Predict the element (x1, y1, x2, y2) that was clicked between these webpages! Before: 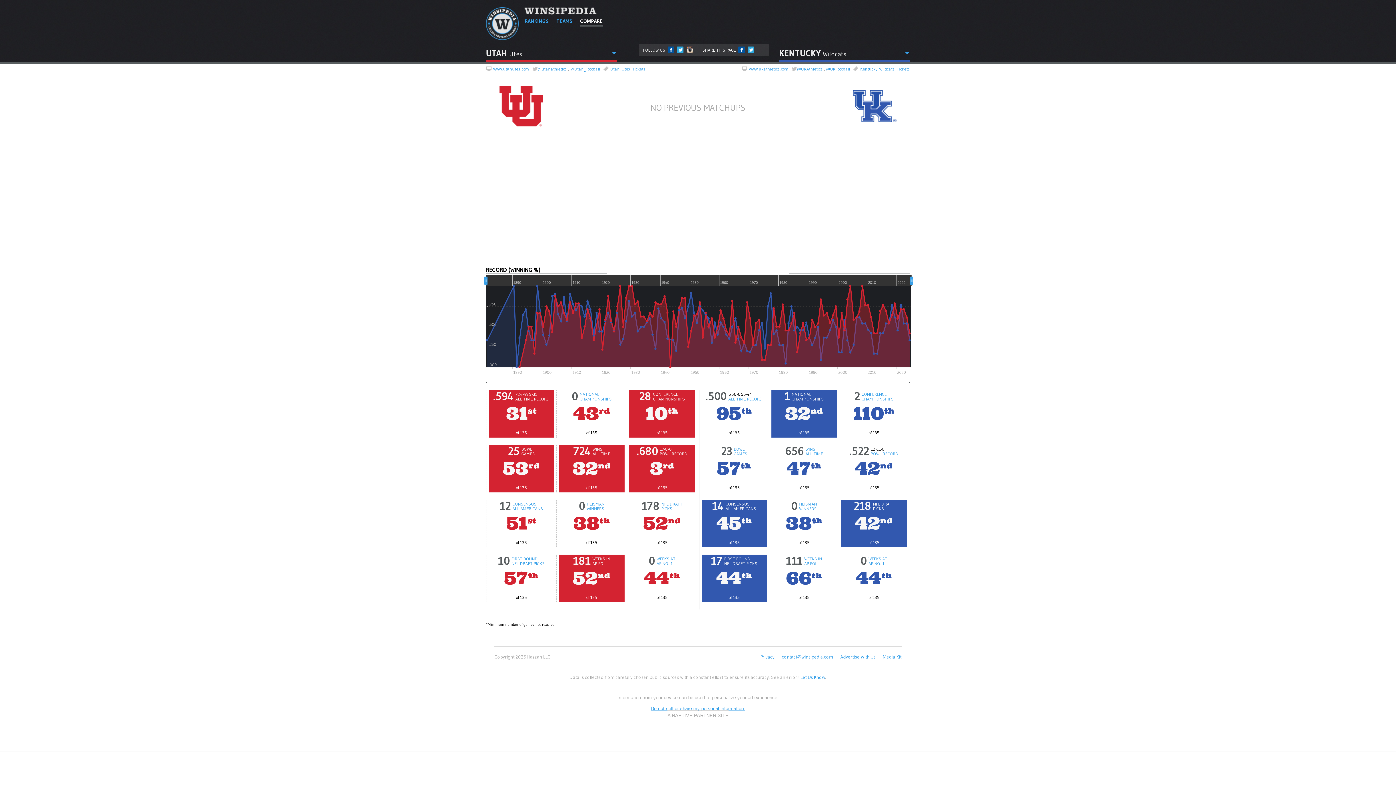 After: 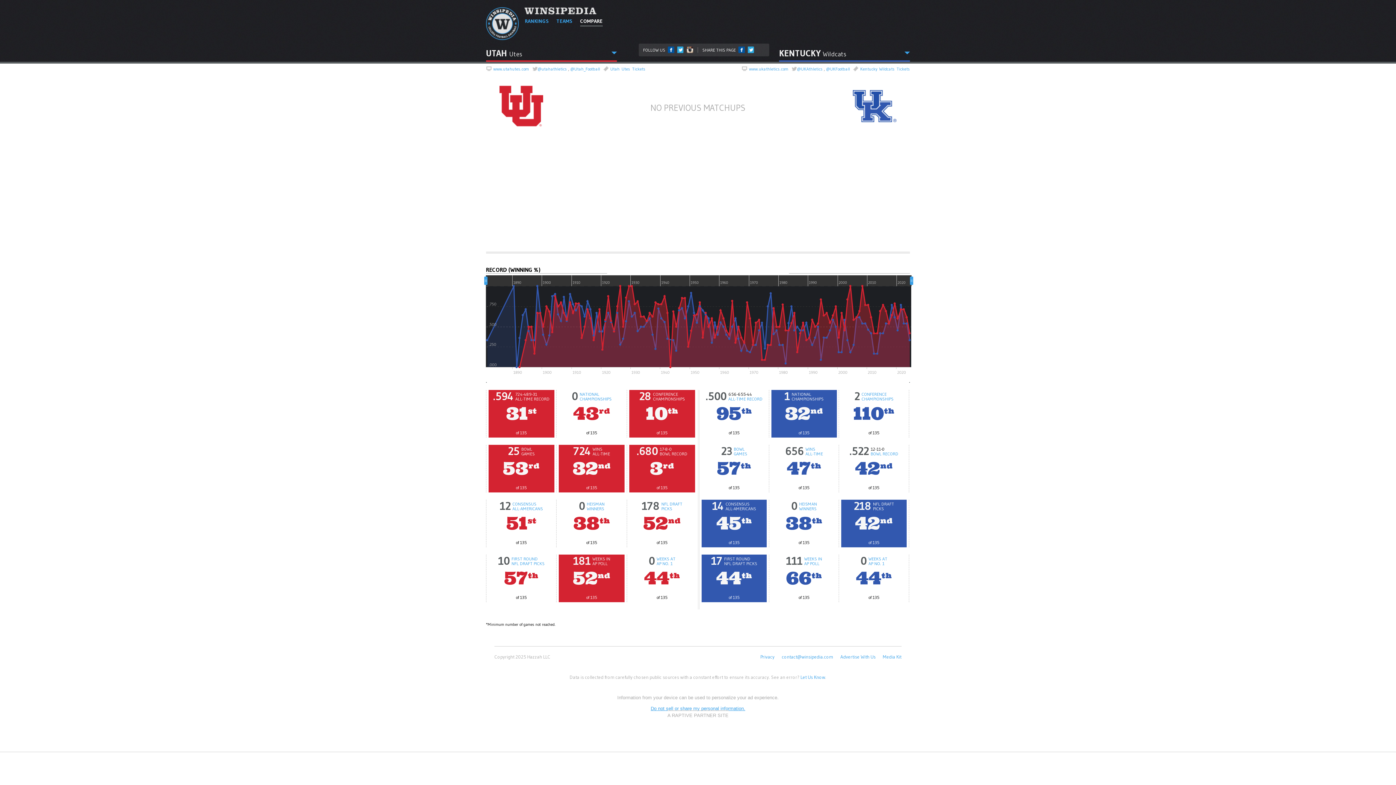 Action: label: Follow on Twitter bbox: (677, 46, 684, 53)